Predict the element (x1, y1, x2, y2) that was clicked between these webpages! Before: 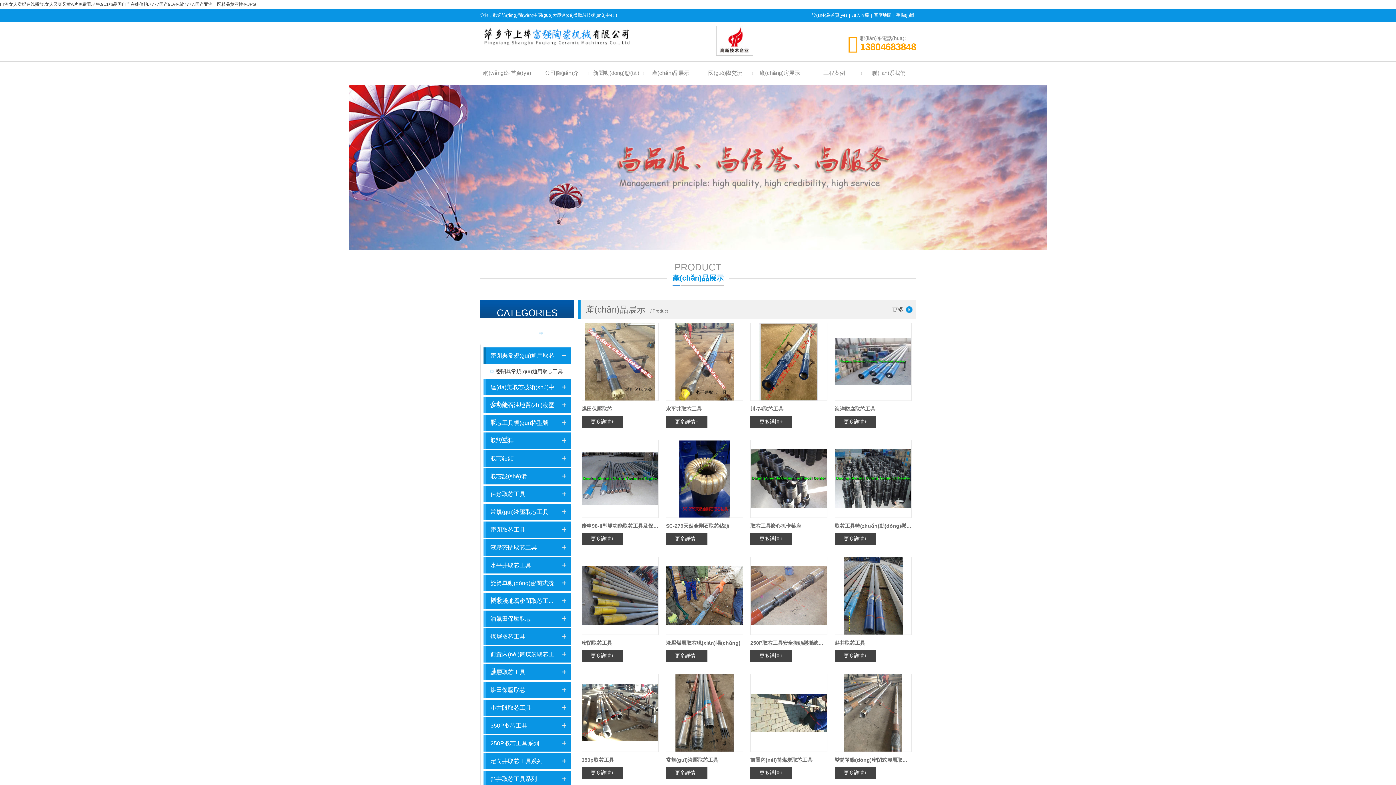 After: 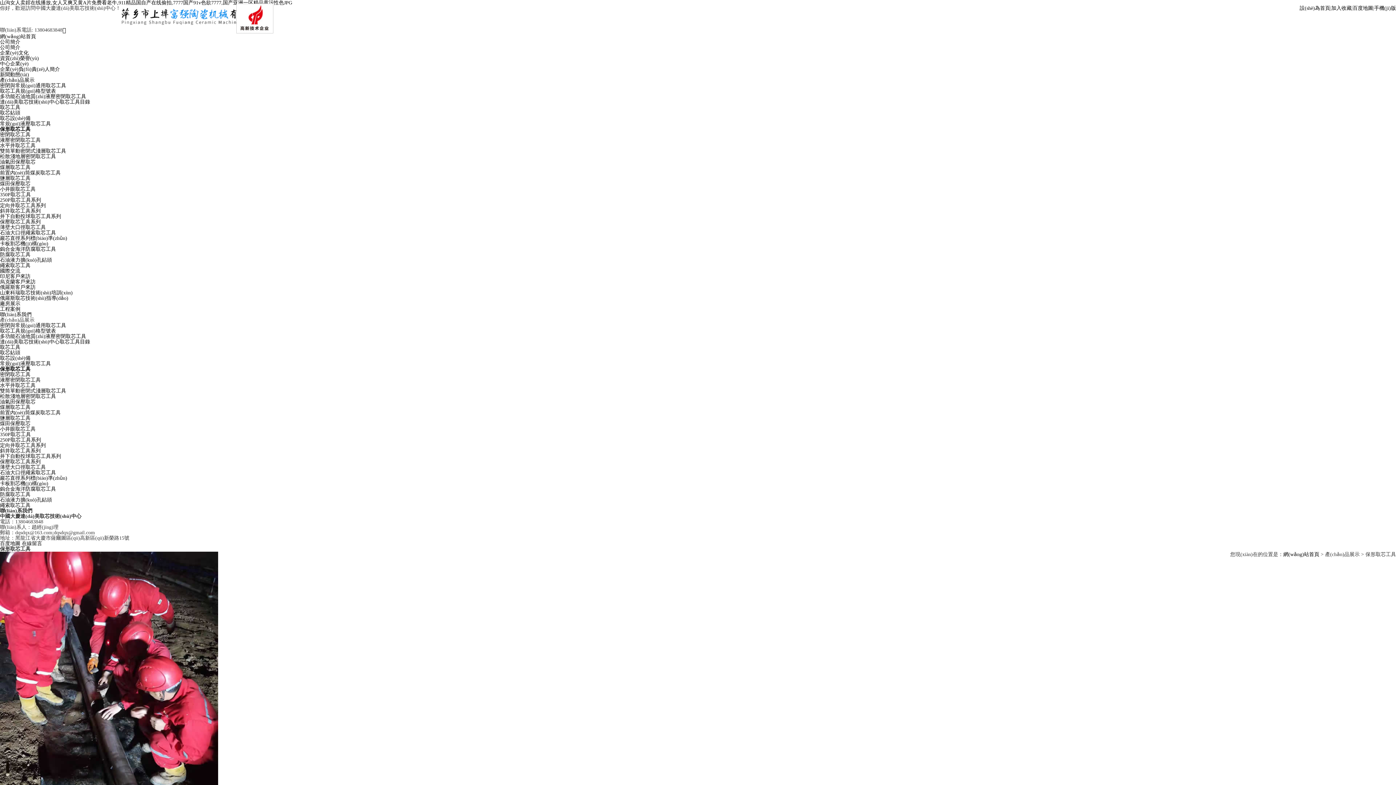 Action: label: 保形取芯工具 bbox: (490, 486, 556, 502)